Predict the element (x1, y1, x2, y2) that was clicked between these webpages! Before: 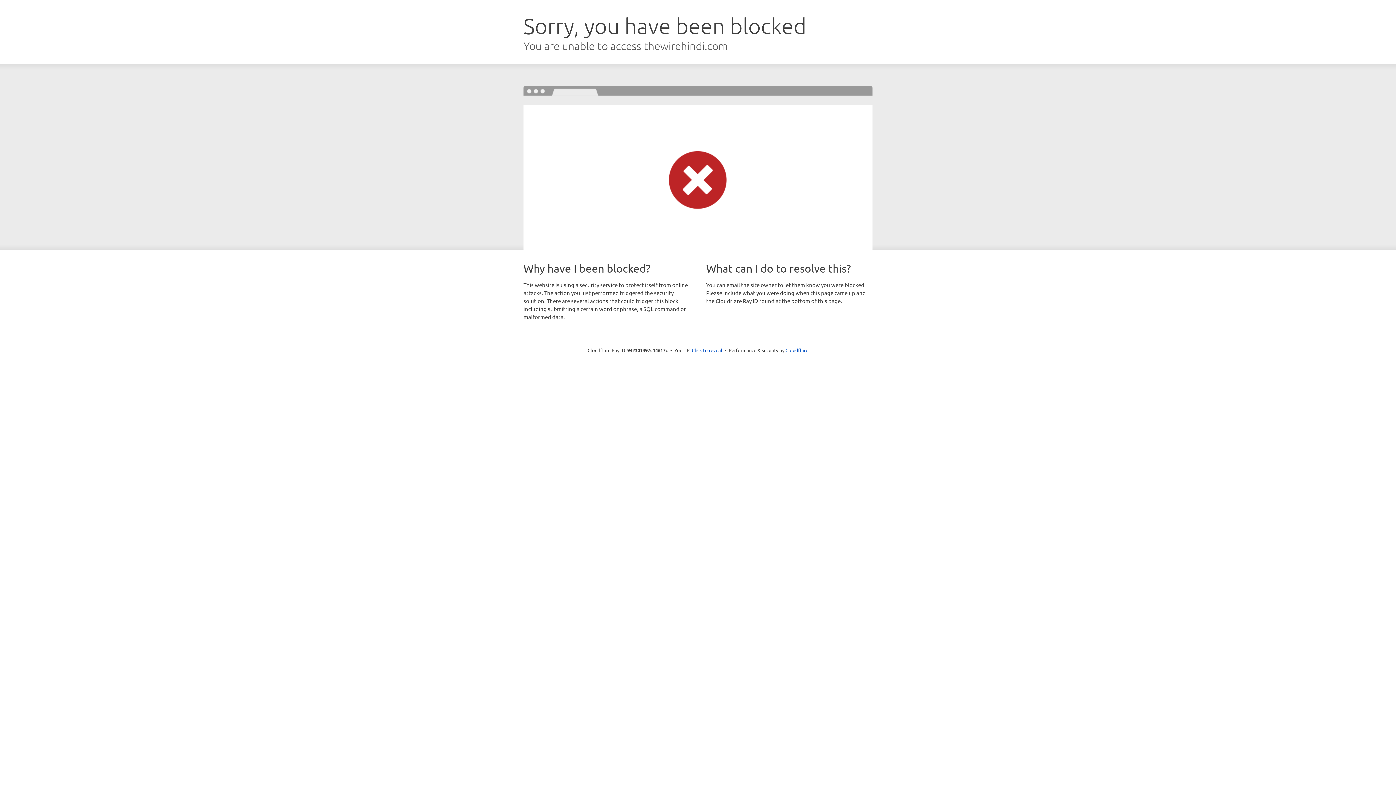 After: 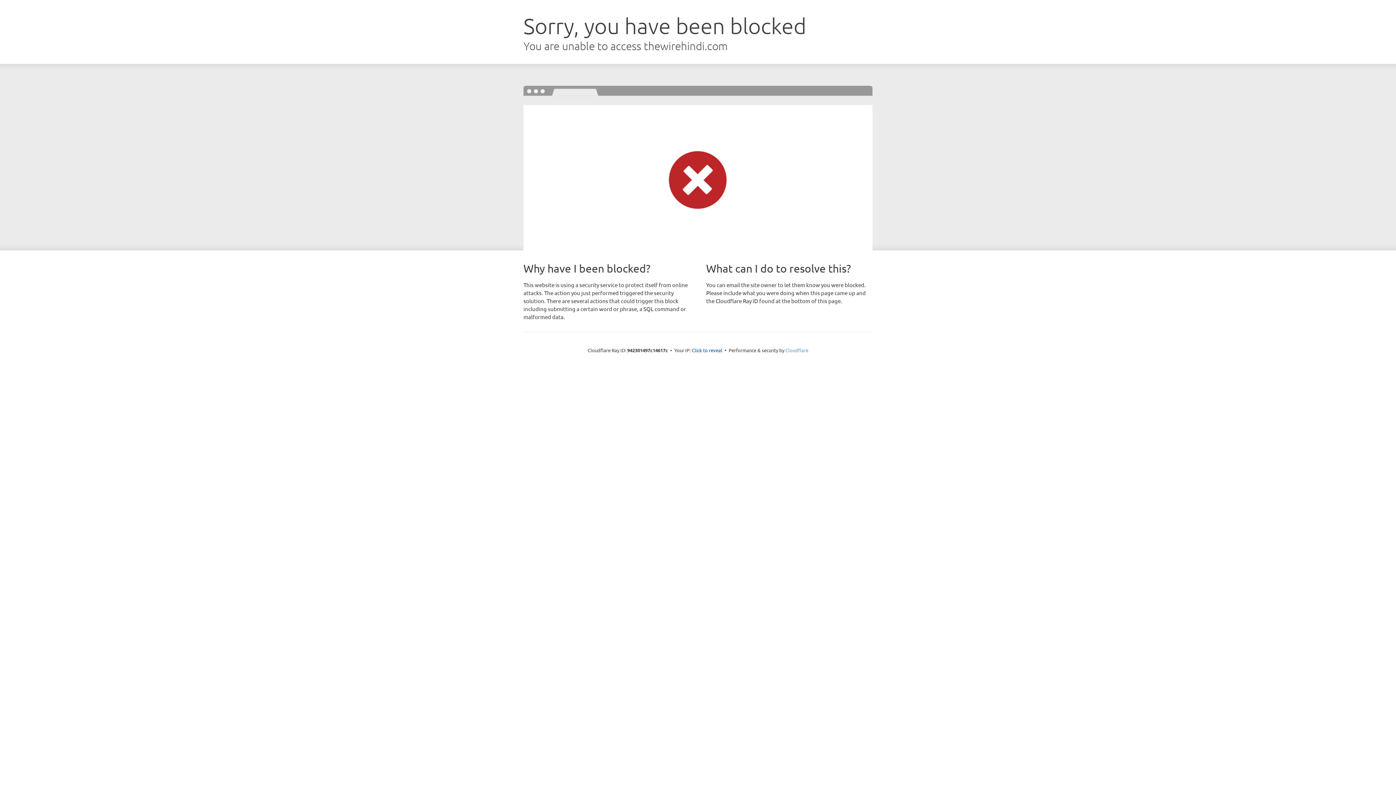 Action: bbox: (785, 347, 808, 353) label: Cloudflare